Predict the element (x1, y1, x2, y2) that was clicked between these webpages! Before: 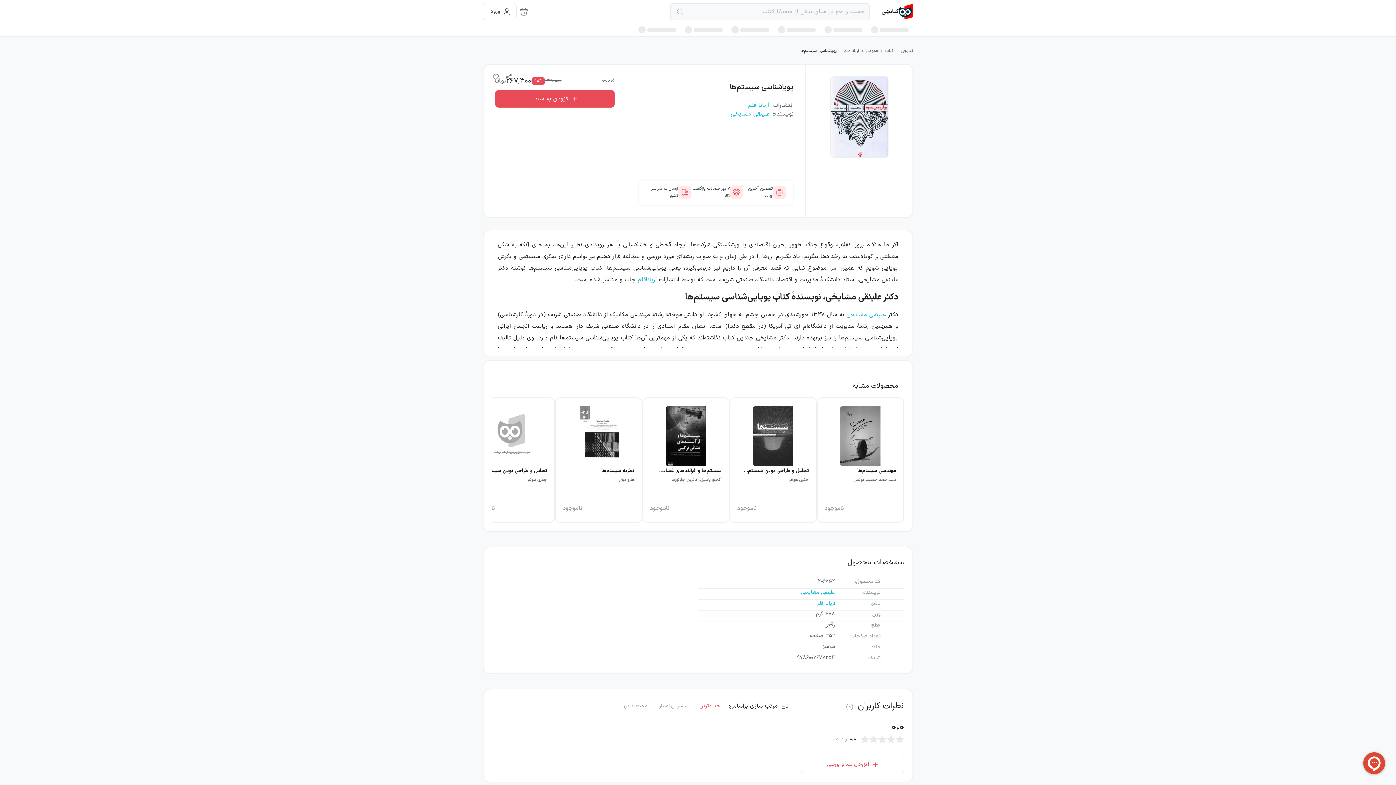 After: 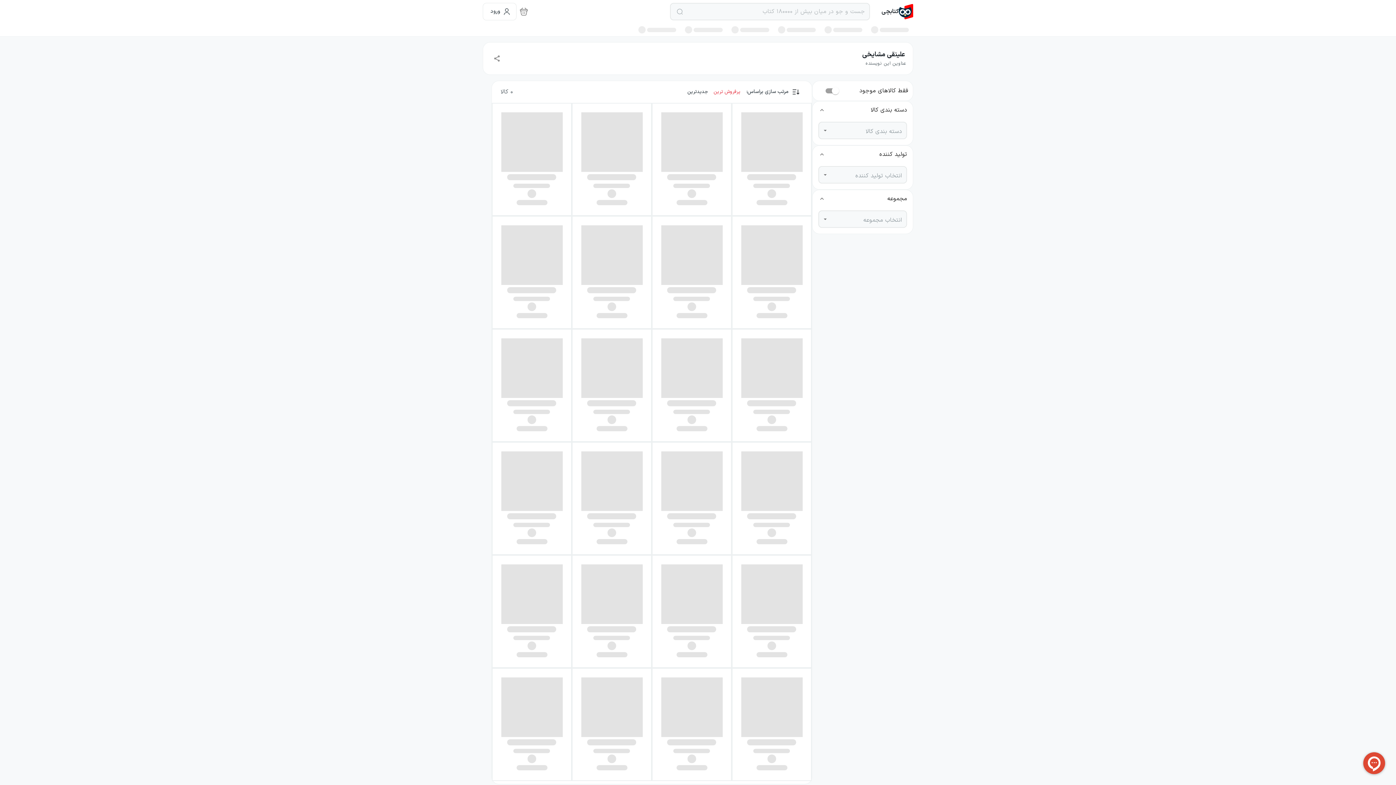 Action: label: علینقی مشایخی bbox: (846, 310, 885, 319)